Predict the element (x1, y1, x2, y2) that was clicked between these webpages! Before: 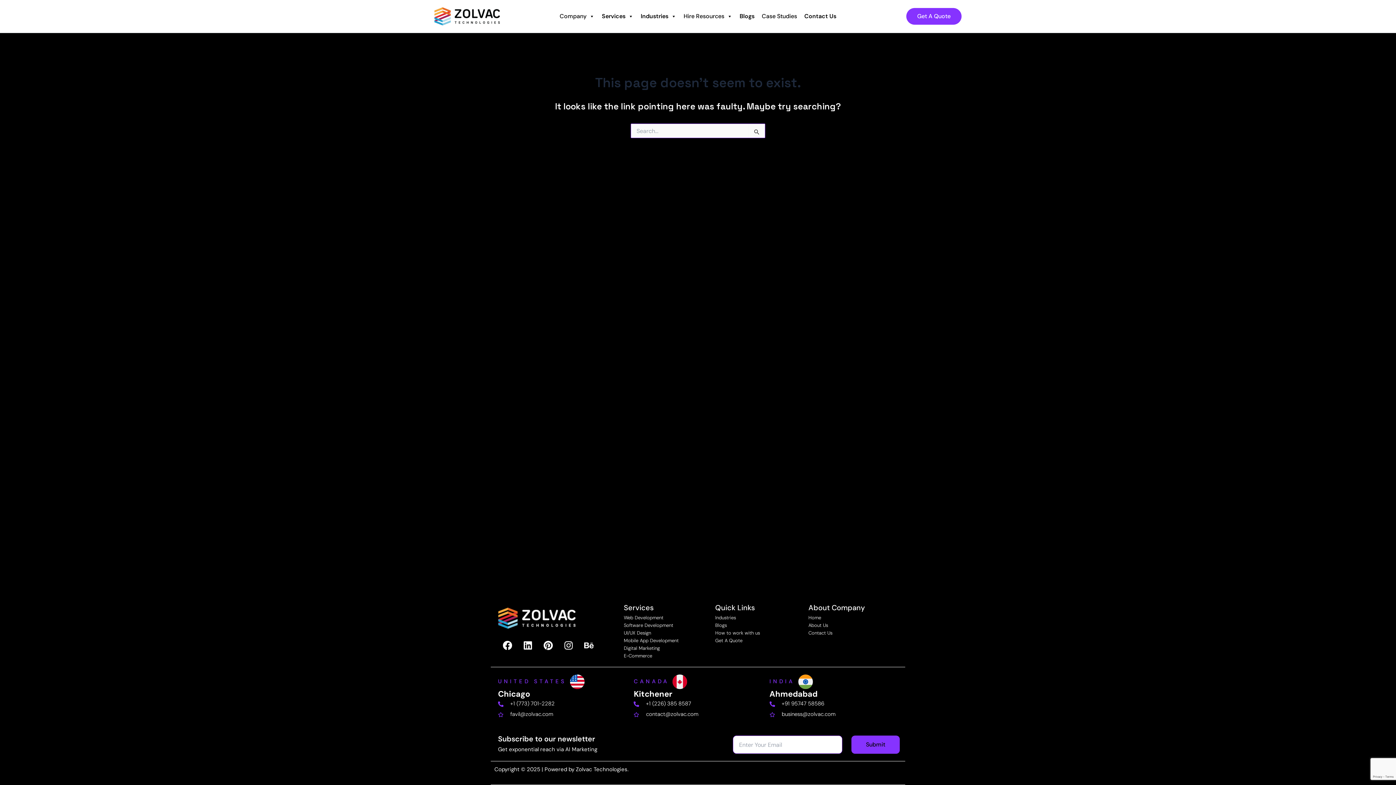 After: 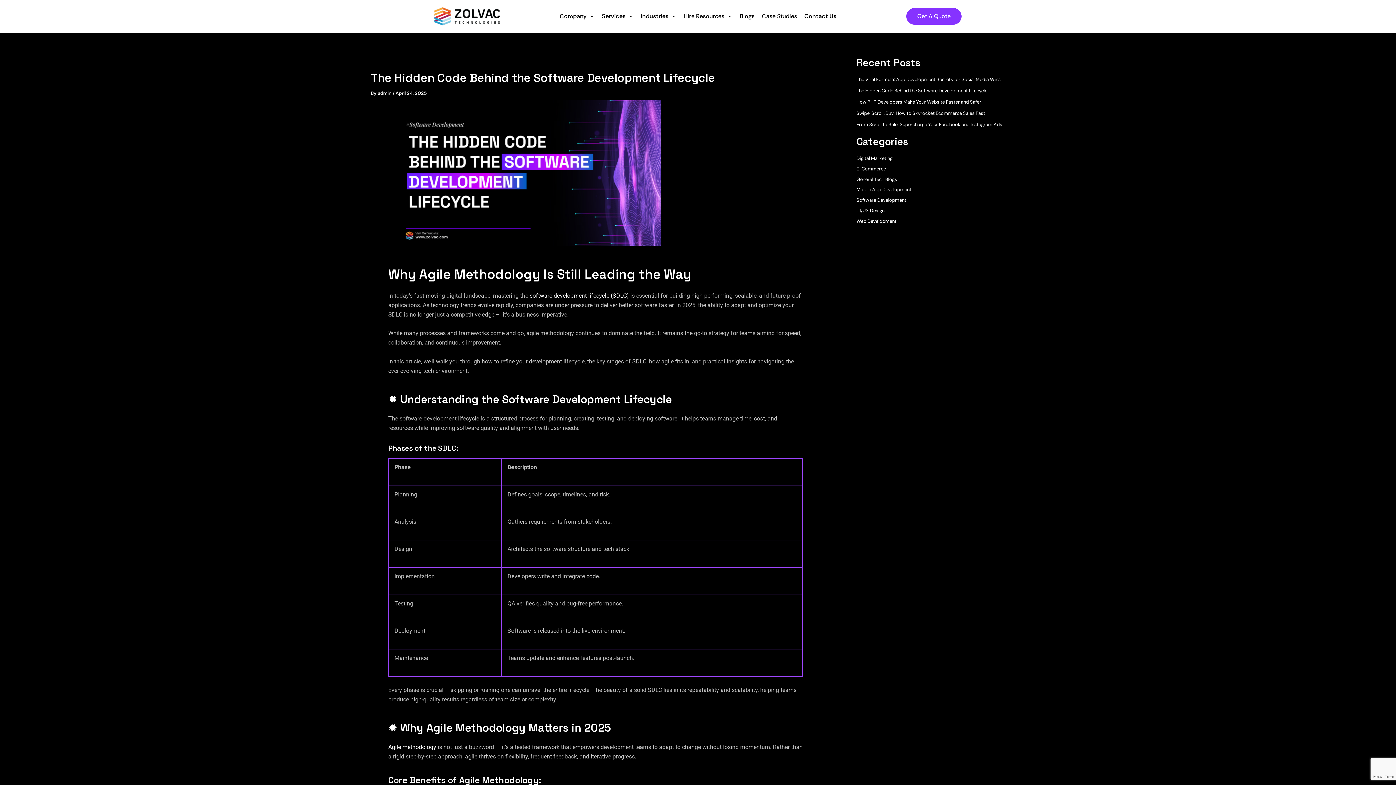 Action: label: Software Development bbox: (624, 622, 673, 628)